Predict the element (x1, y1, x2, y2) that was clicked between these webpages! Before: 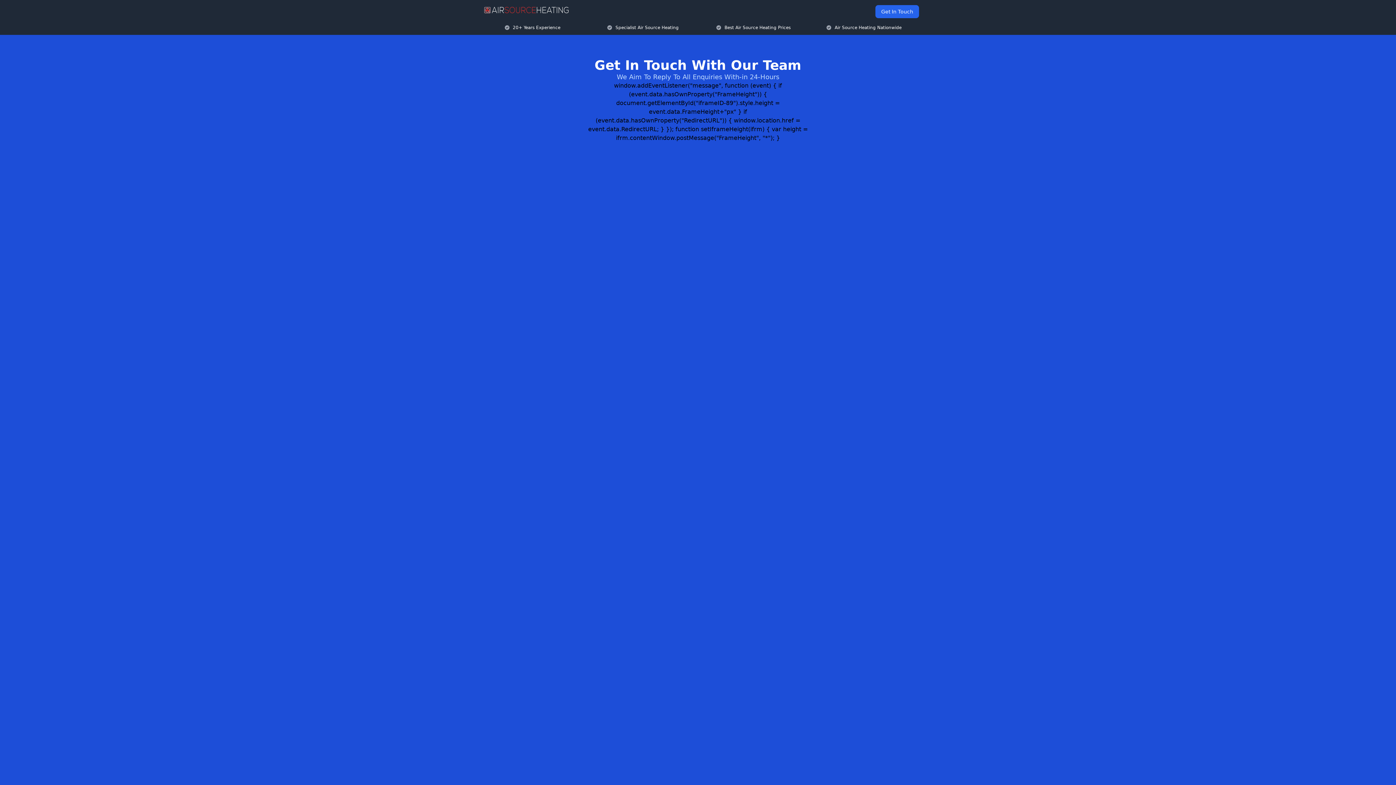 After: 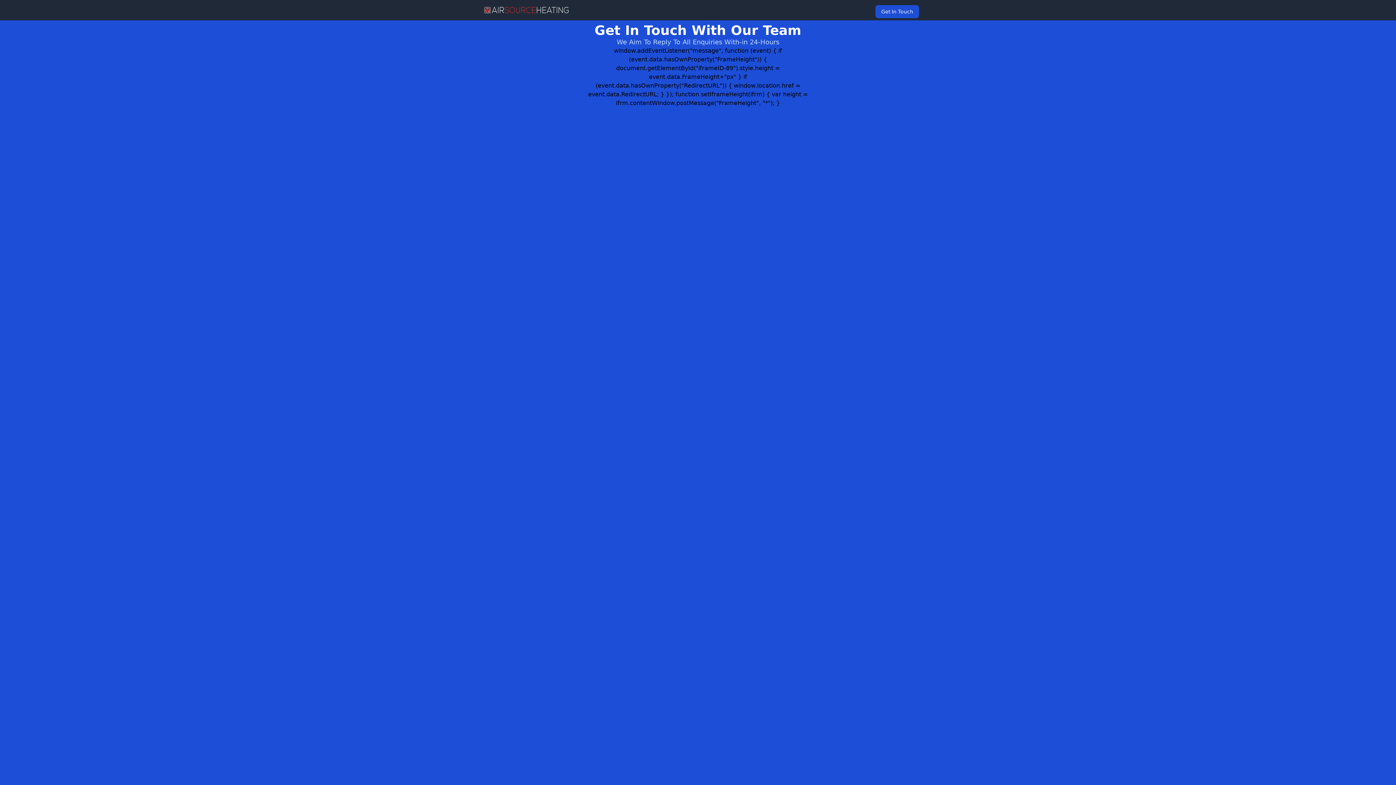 Action: label: Get In Touch bbox: (875, 5, 919, 18)